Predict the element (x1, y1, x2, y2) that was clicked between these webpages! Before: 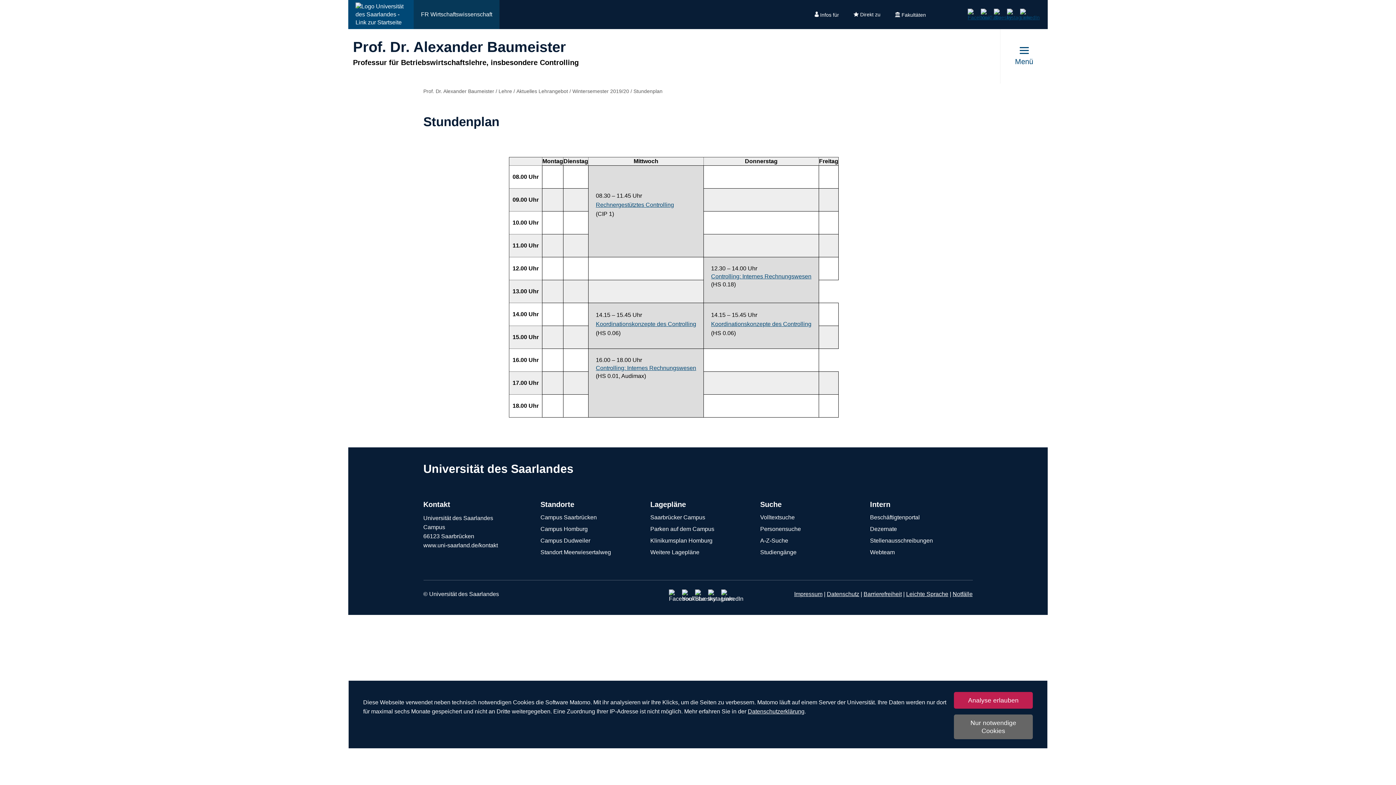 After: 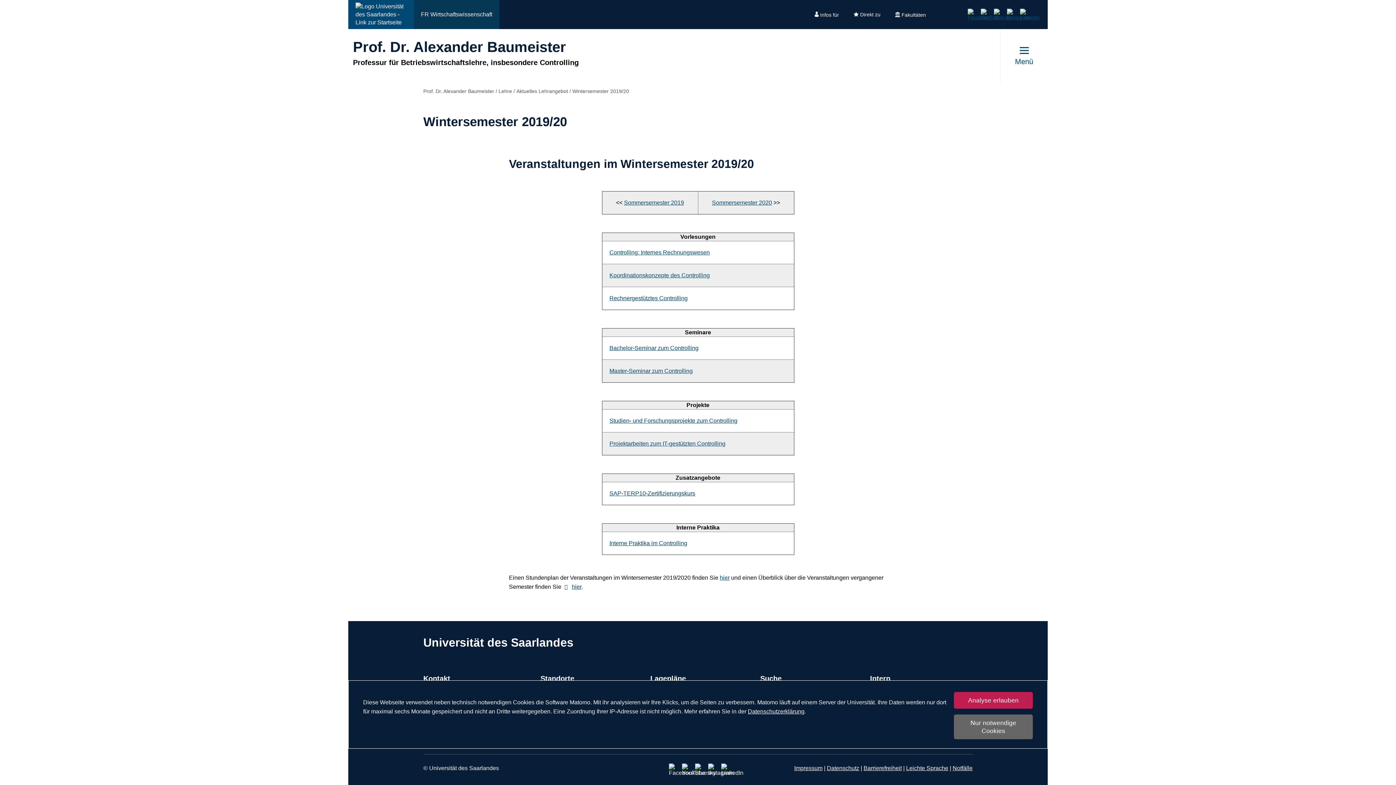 Action: label: Wintersemester 2019/20  bbox: (572, 88, 630, 94)